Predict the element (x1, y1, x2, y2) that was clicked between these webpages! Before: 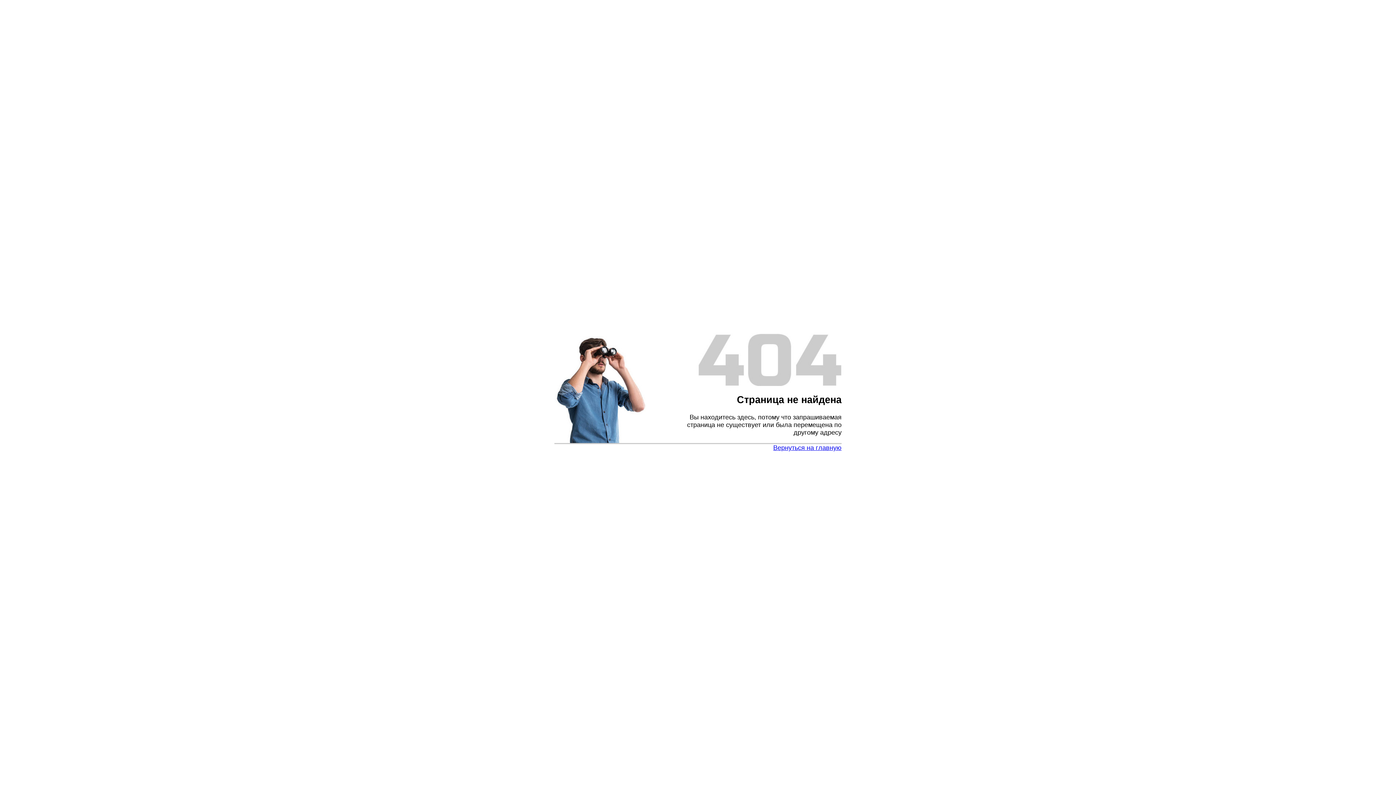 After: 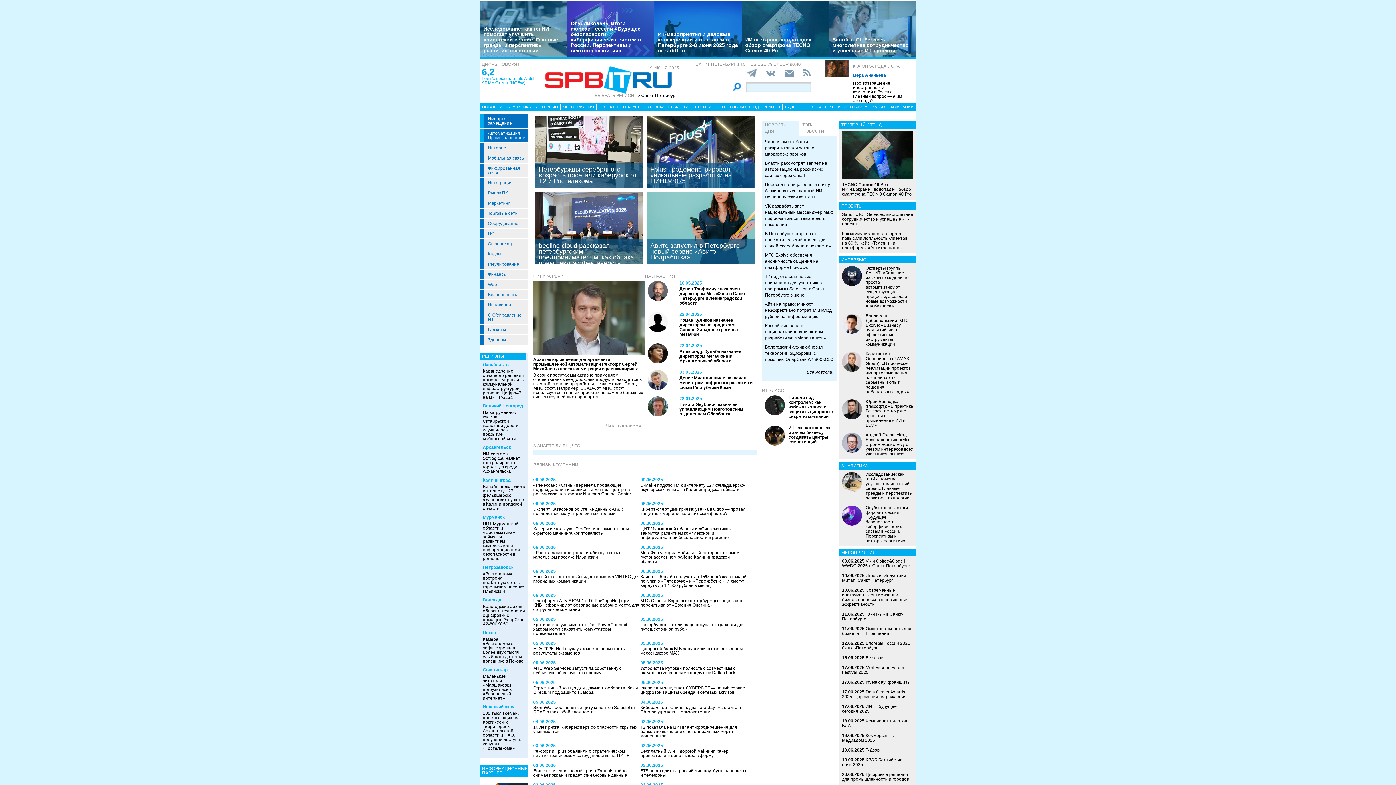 Action: bbox: (773, 444, 841, 451) label: Вернуться на главную